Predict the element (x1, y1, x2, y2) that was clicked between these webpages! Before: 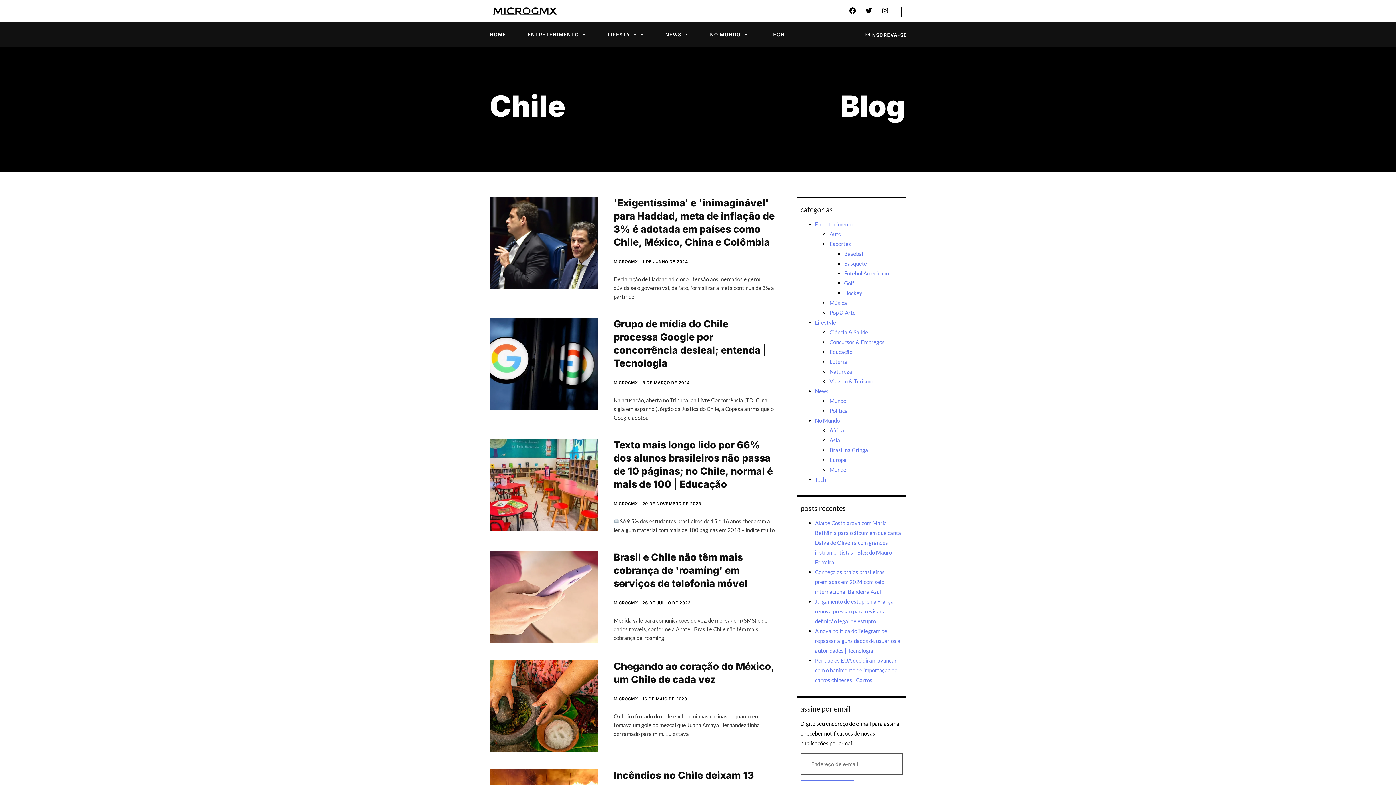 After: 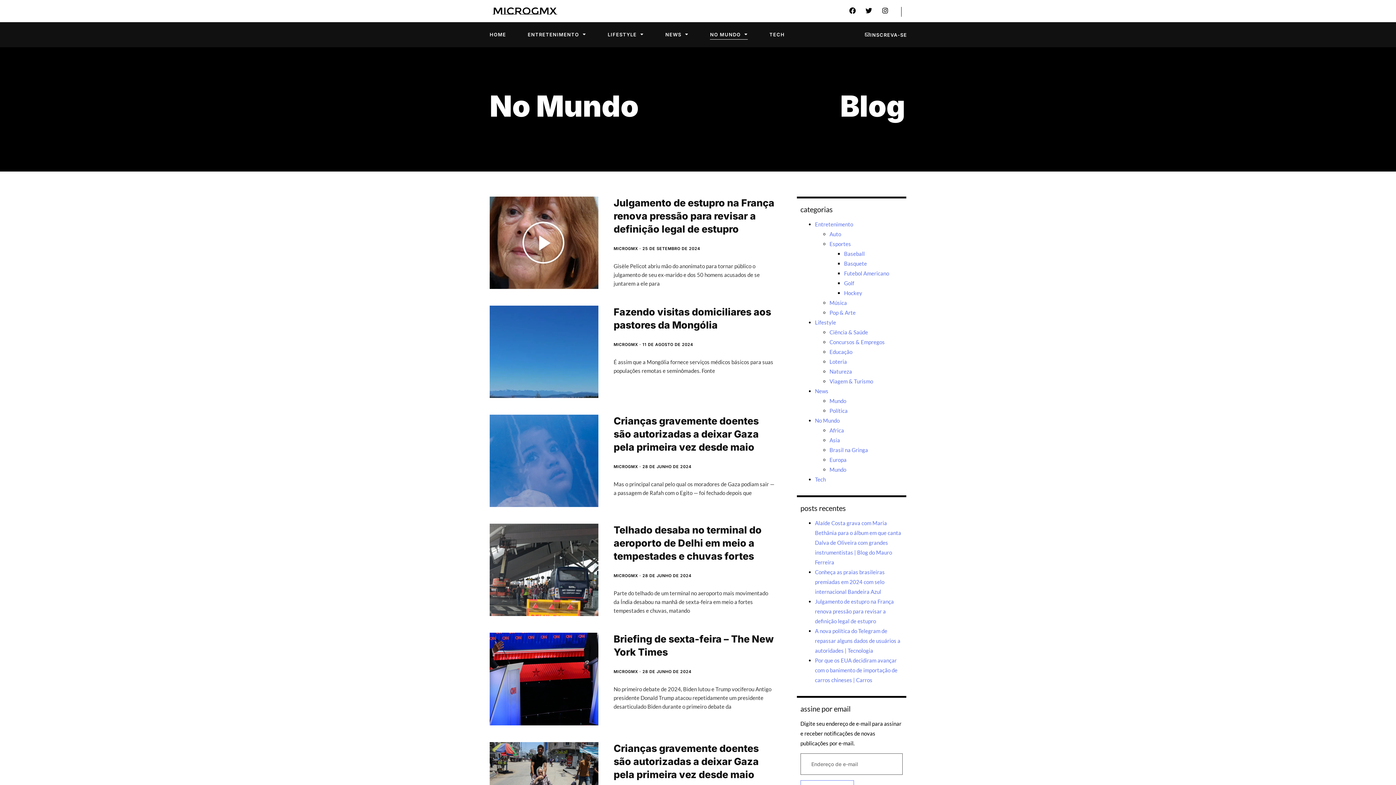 Action: label: No Mundo bbox: (815, 417, 839, 424)